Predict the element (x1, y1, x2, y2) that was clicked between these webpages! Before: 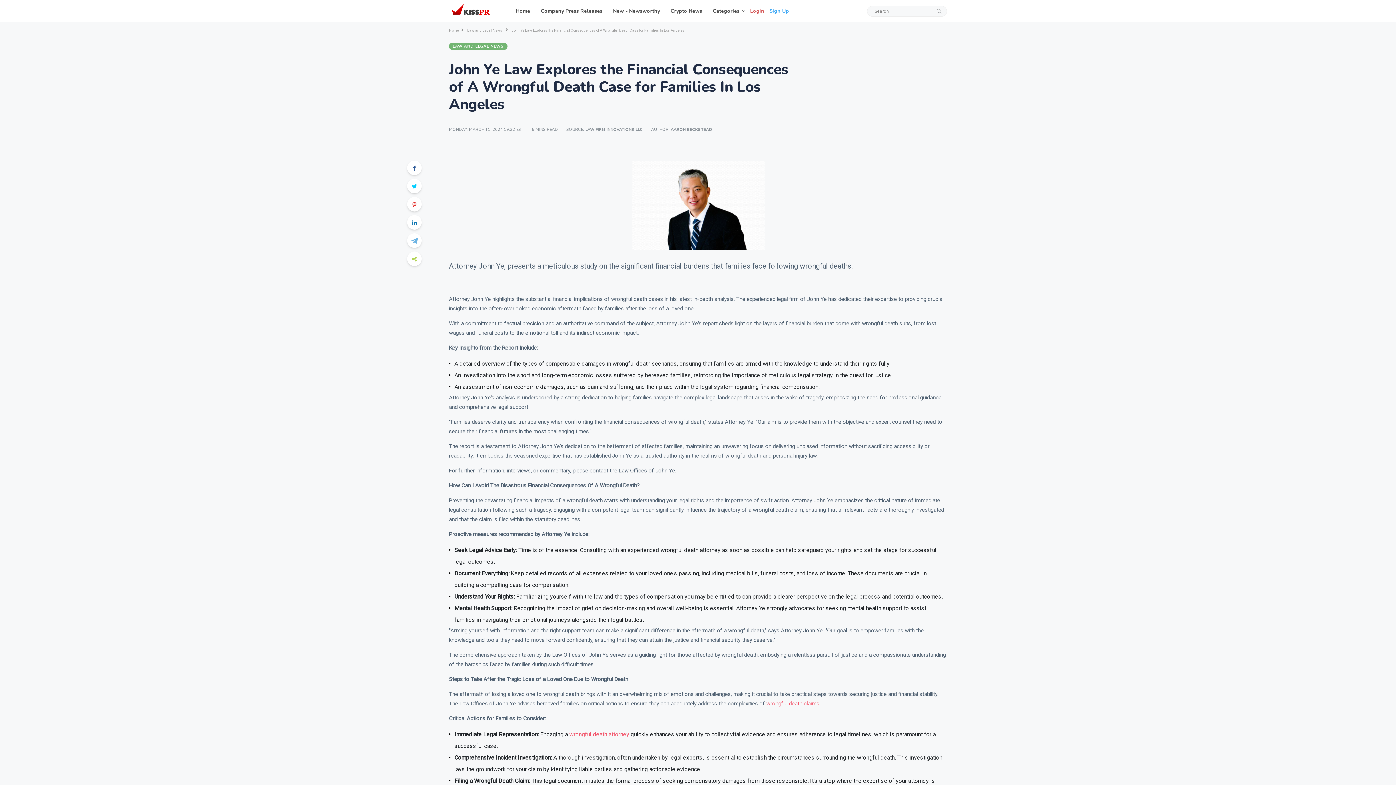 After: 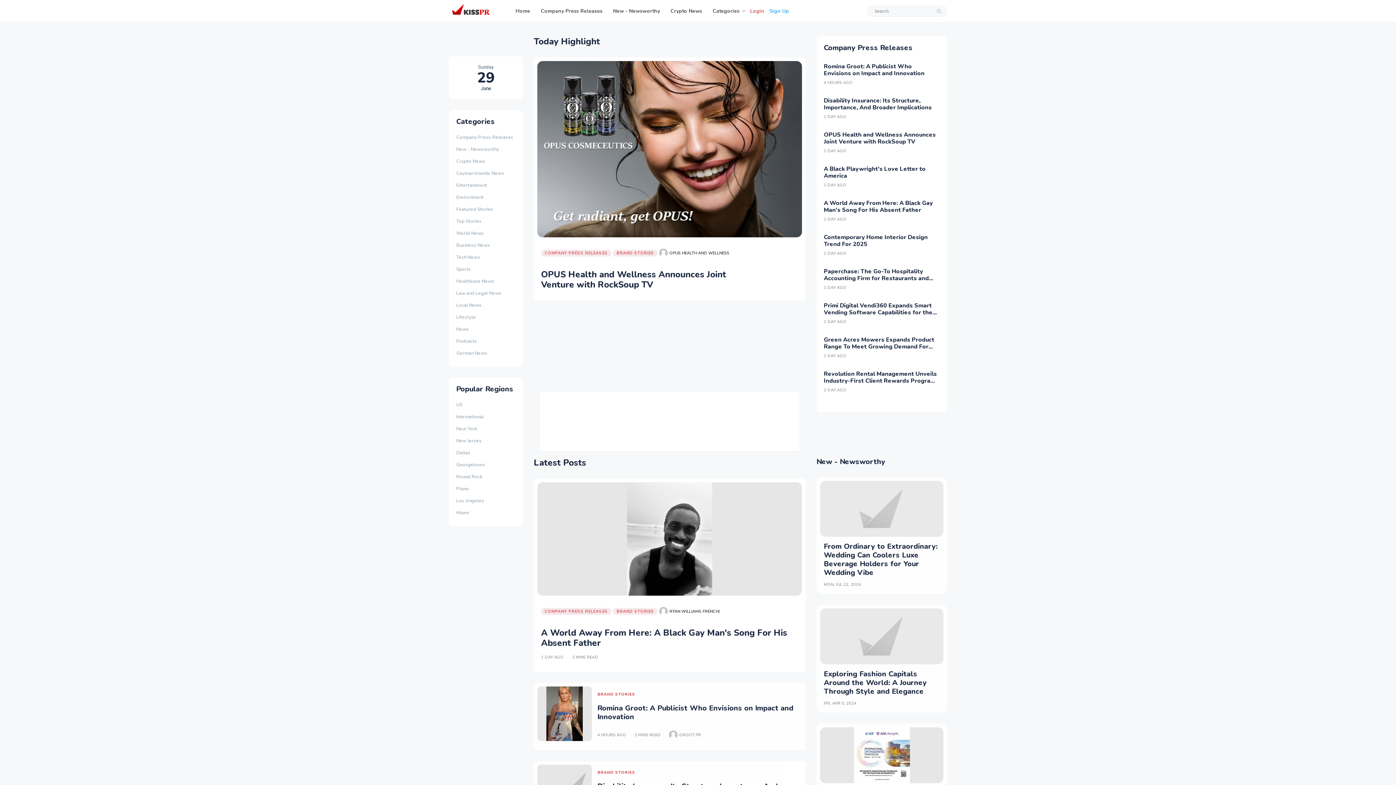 Action: bbox: (451, 7, 490, 14)